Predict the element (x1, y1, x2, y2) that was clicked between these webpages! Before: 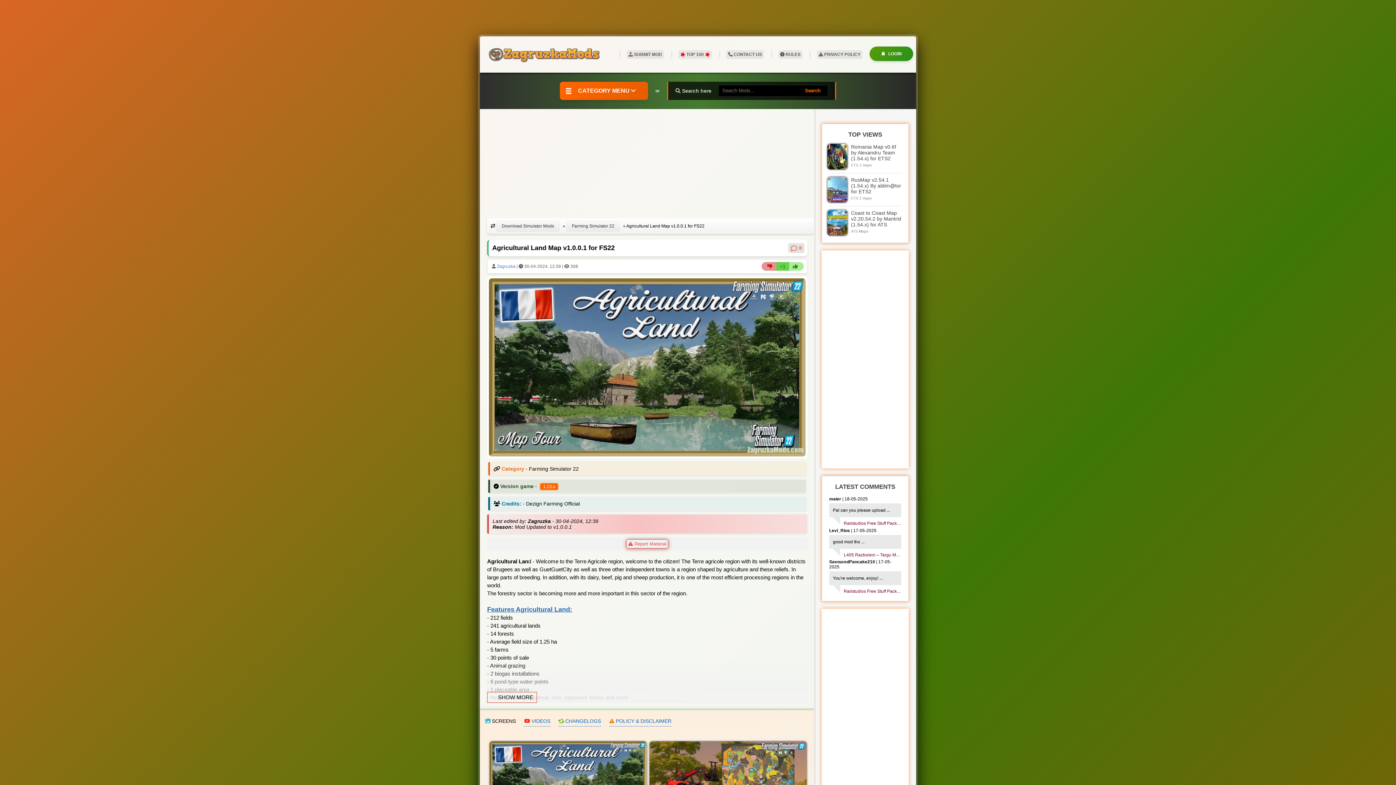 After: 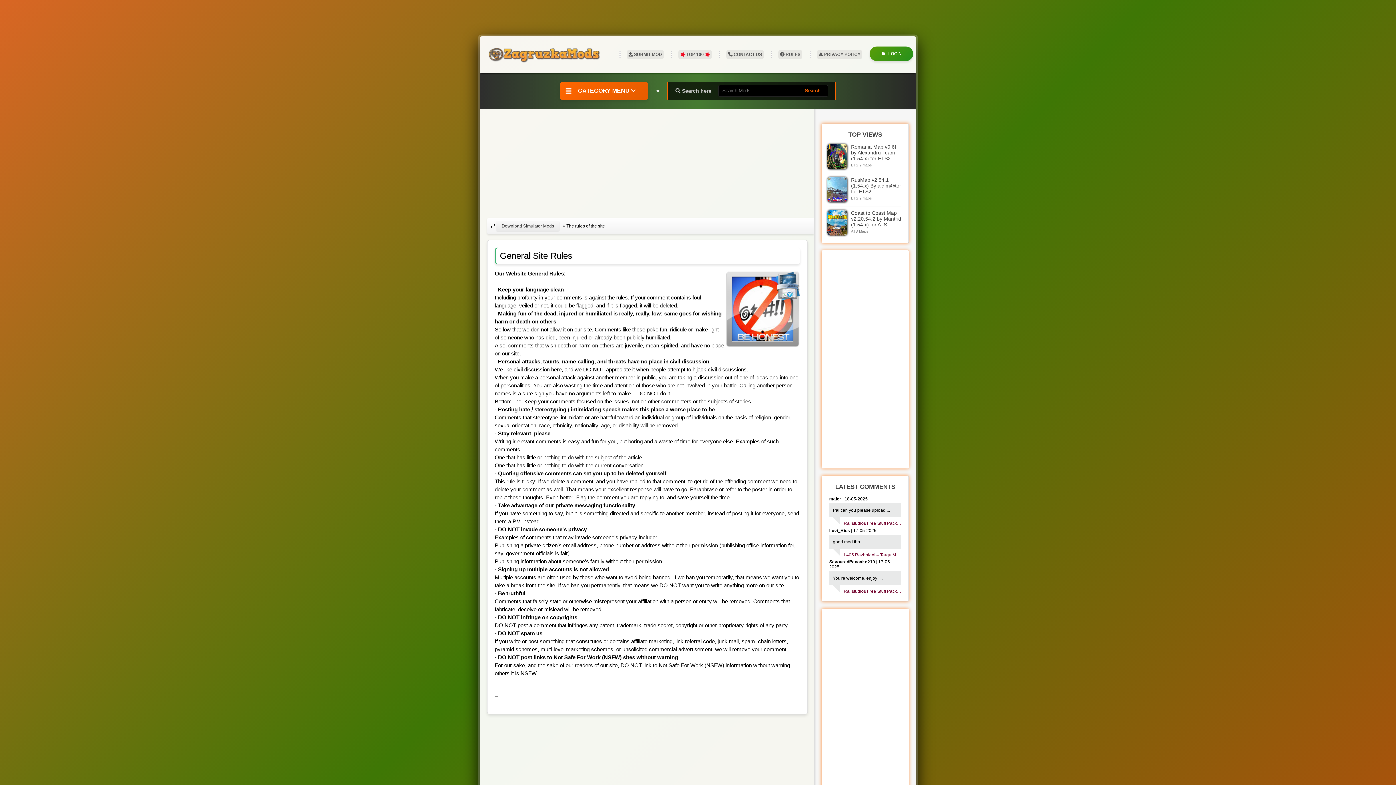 Action: bbox: (778, 50, 802, 58) label:  RULES